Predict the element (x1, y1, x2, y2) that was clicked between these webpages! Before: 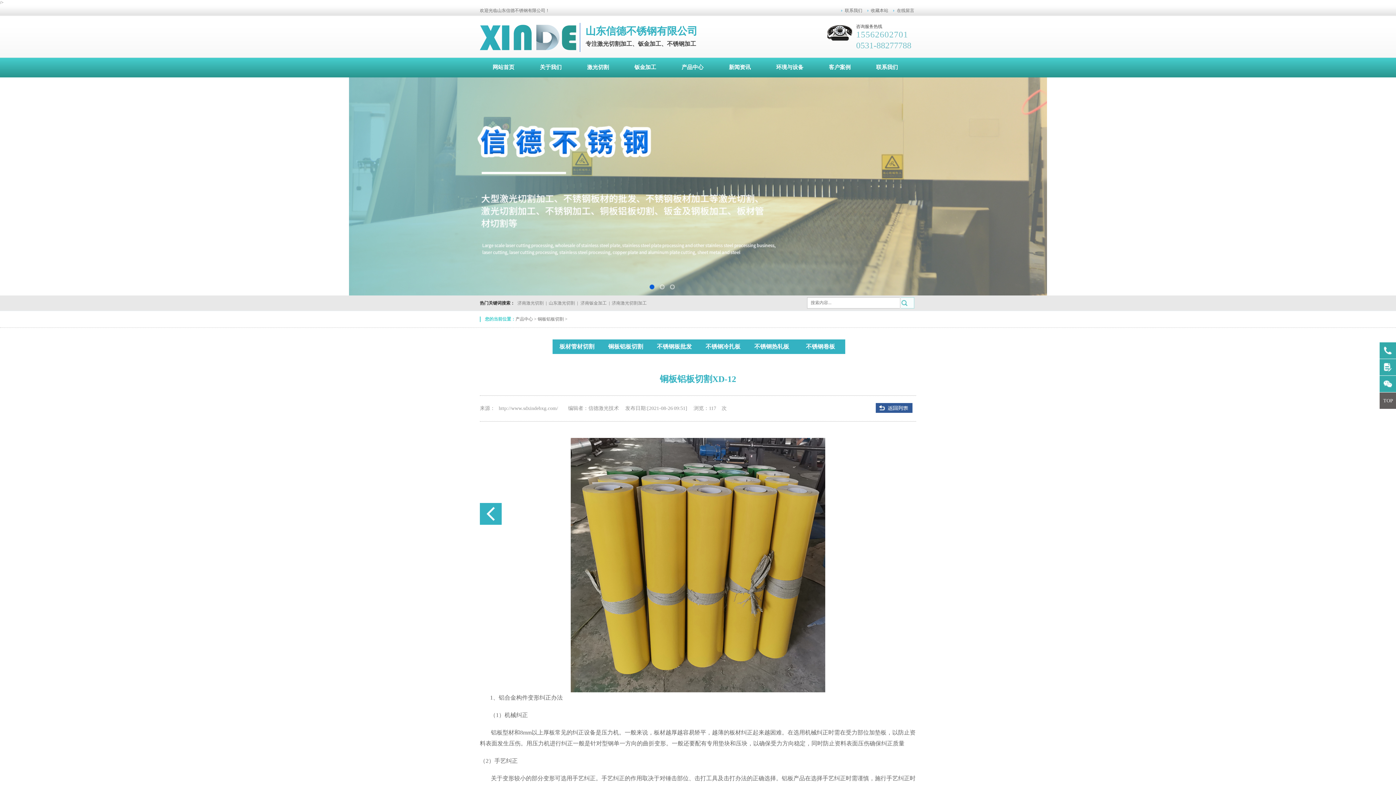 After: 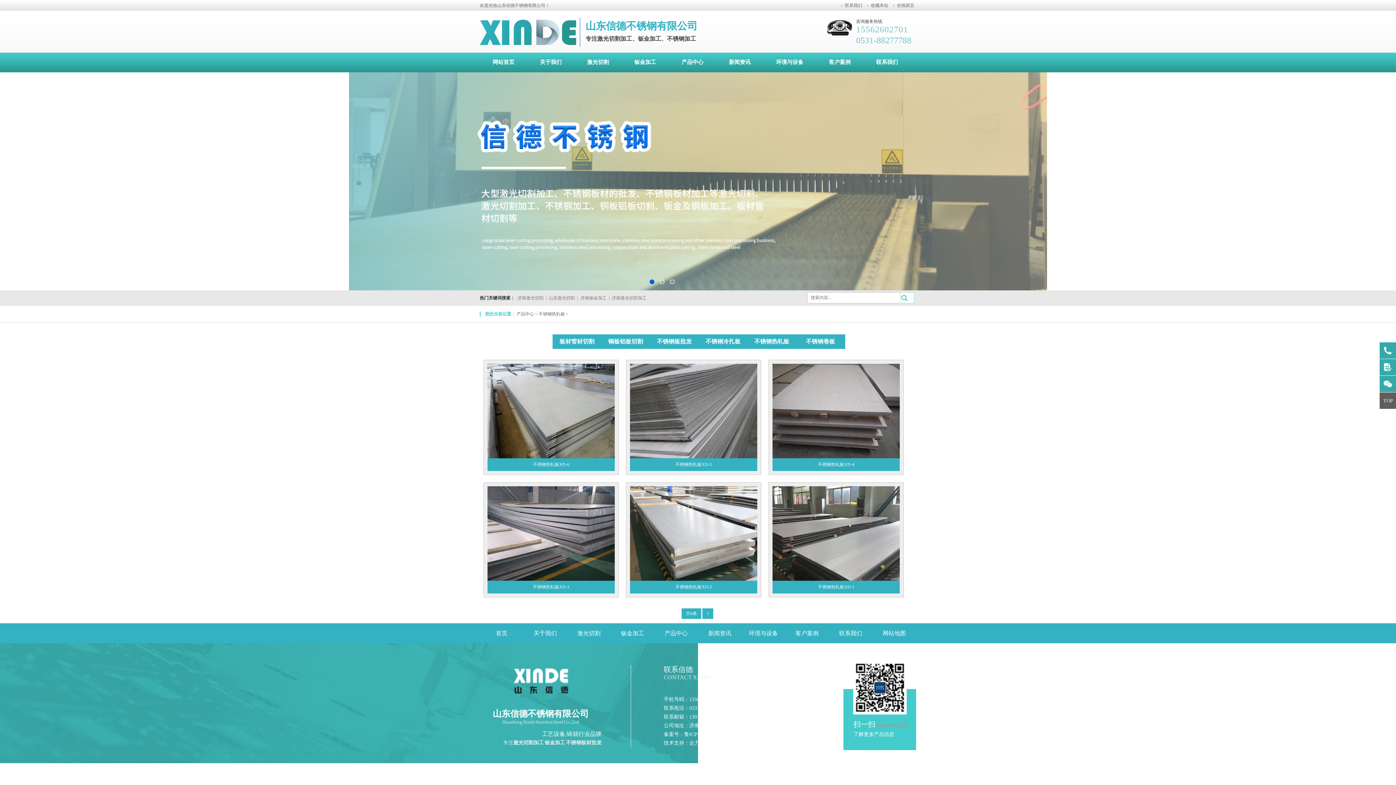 Action: label: 不锈钢热轧板 bbox: (754, 343, 789, 349)